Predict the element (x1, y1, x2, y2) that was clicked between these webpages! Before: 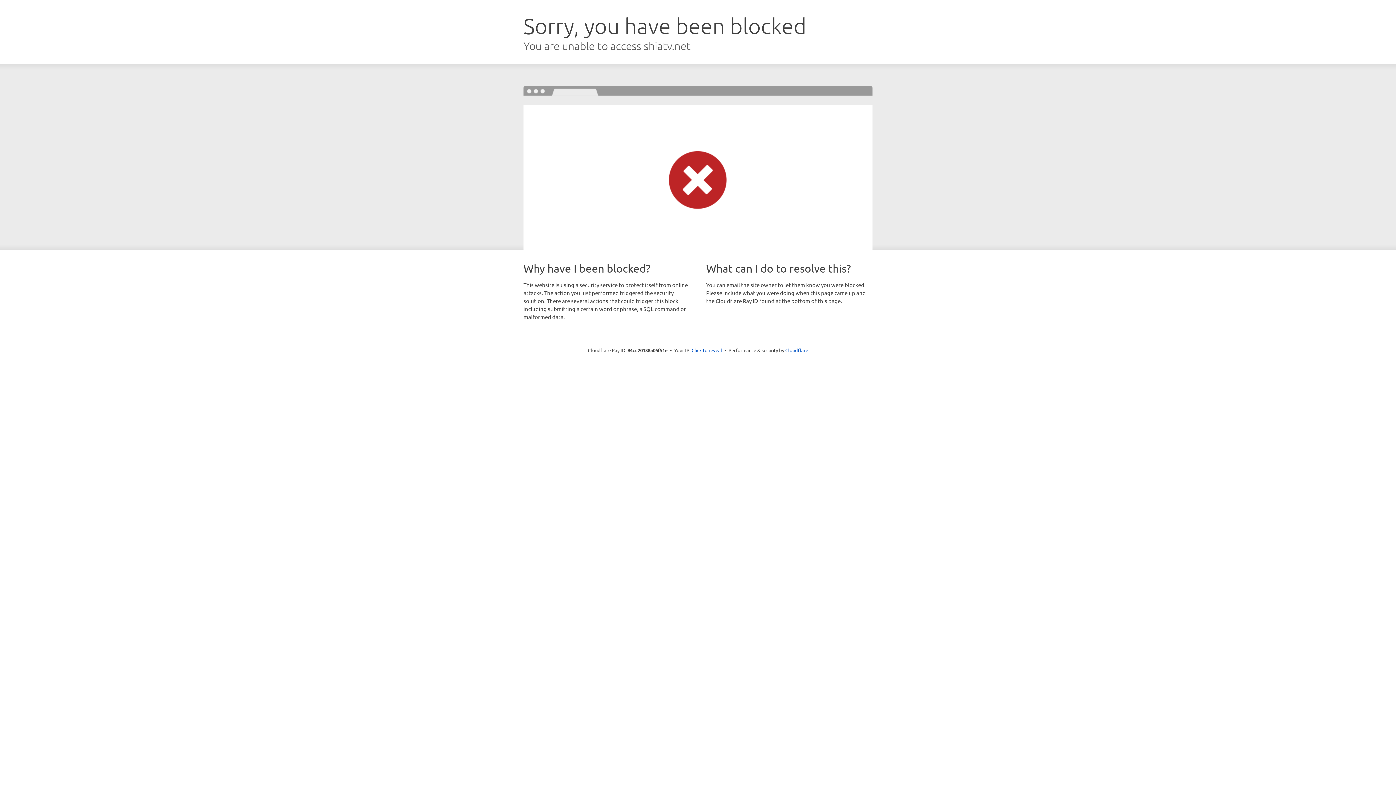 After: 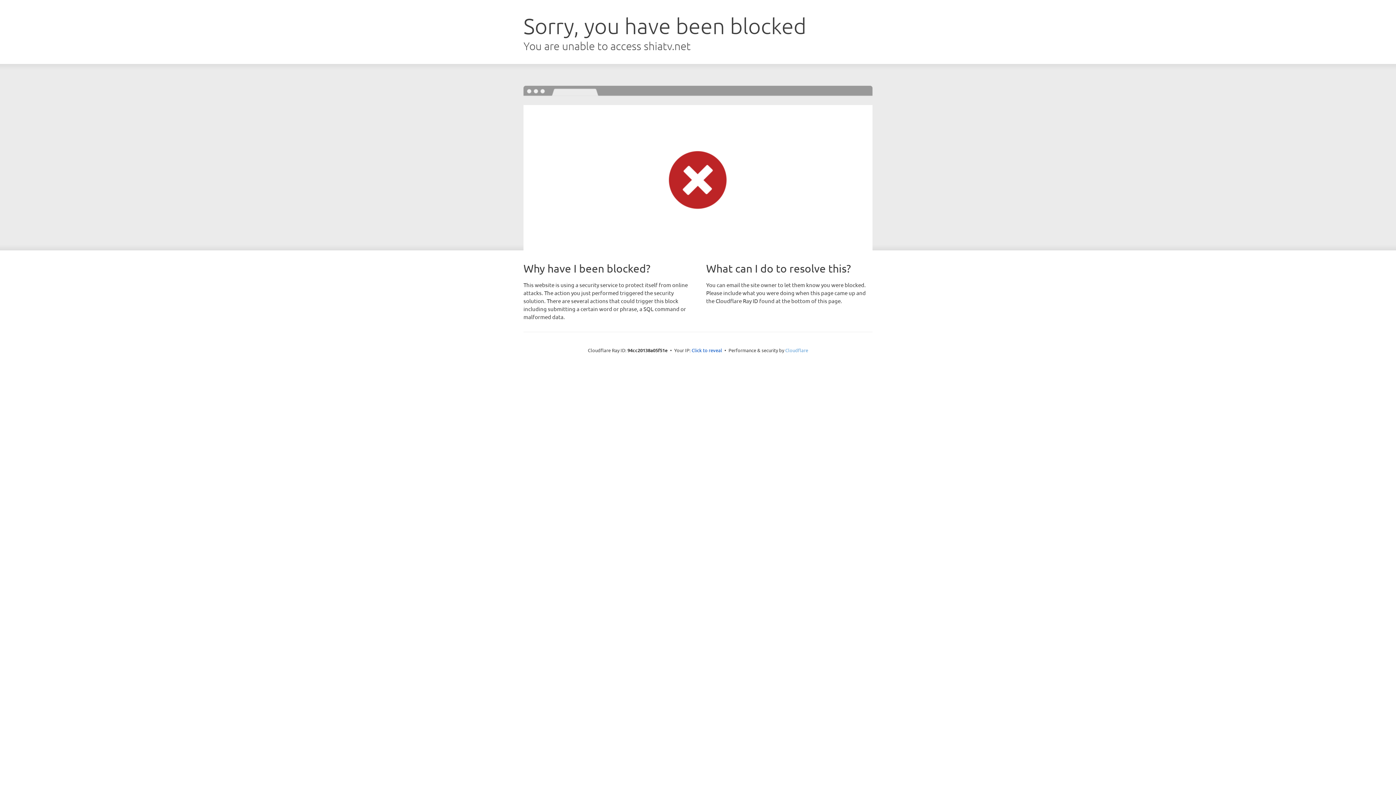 Action: label: Cloudflare bbox: (785, 347, 808, 353)